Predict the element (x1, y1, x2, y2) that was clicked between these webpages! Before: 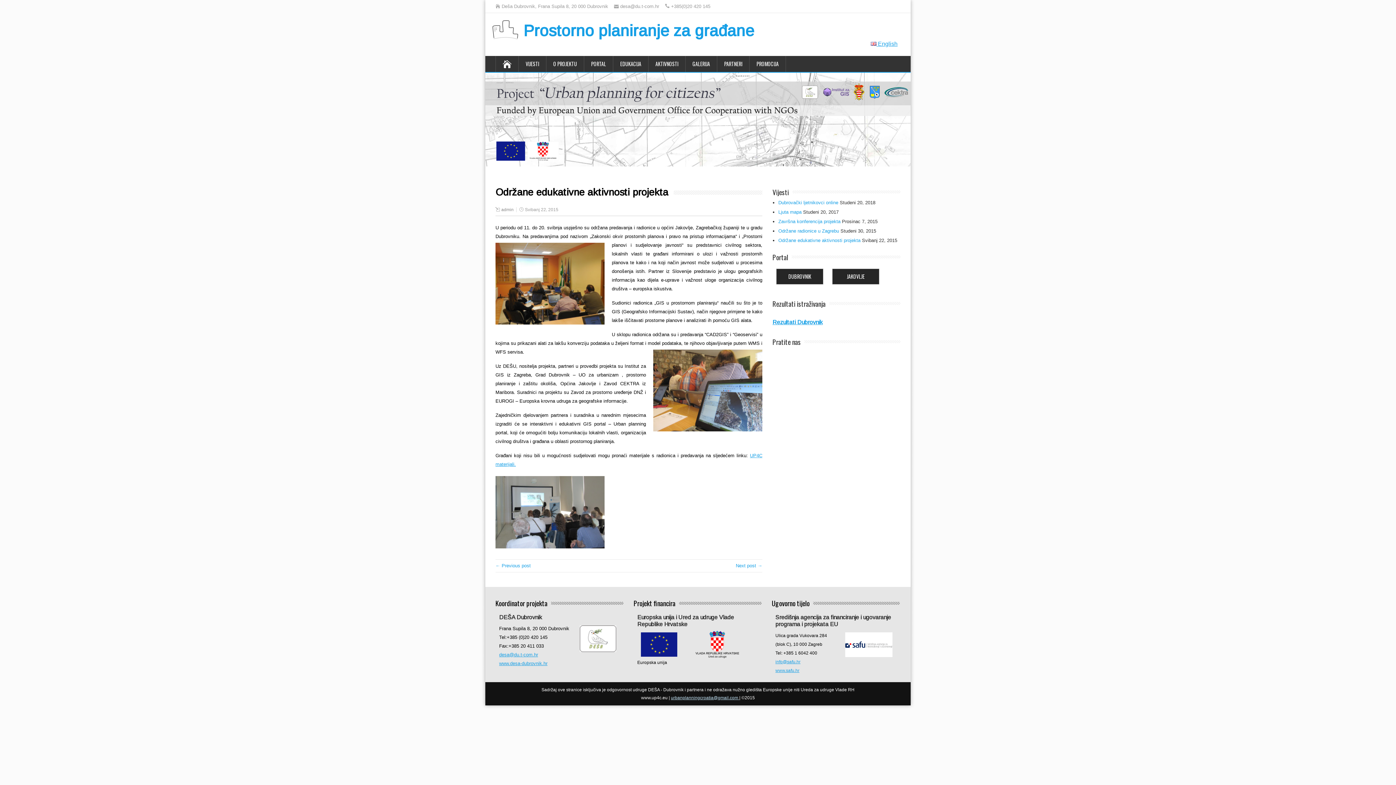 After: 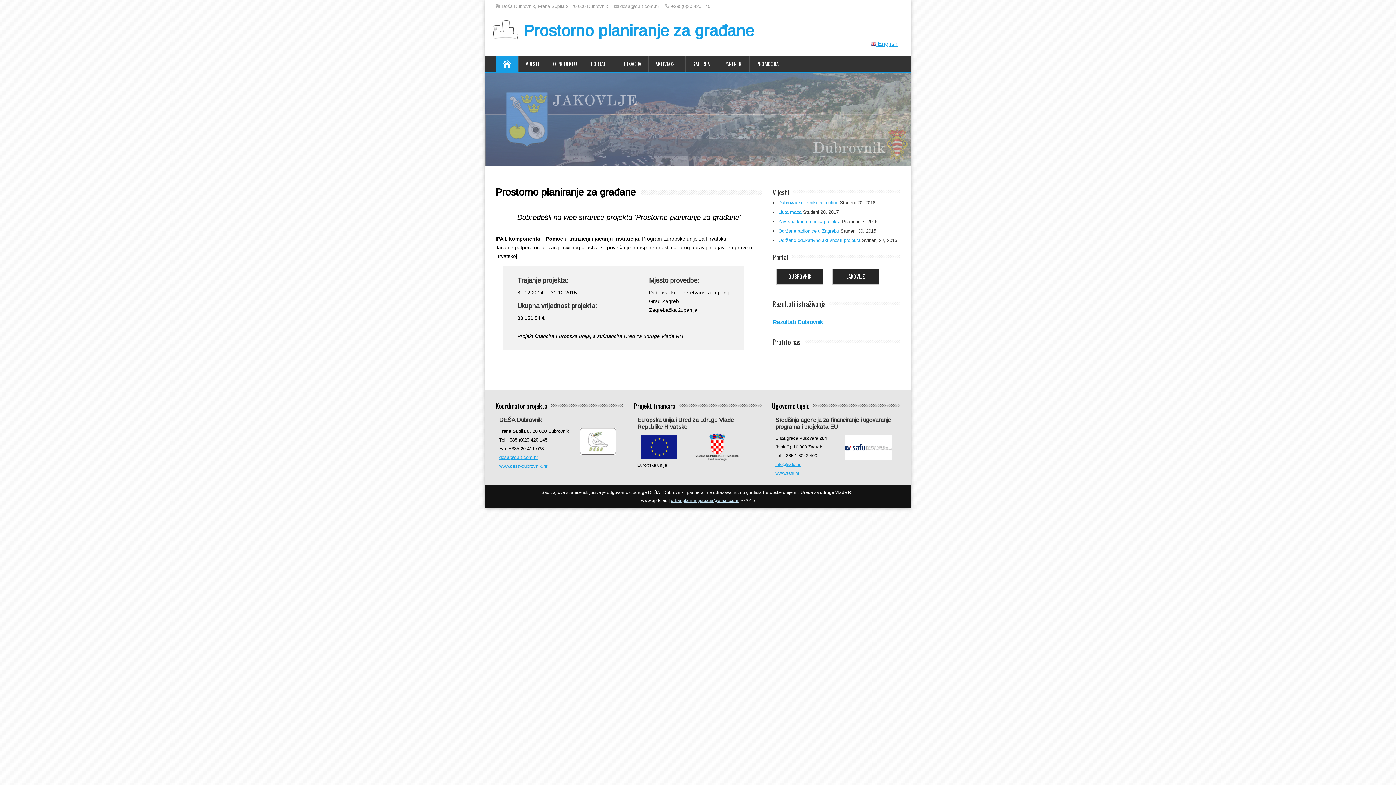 Action: bbox: (495, 56, 518, 72)